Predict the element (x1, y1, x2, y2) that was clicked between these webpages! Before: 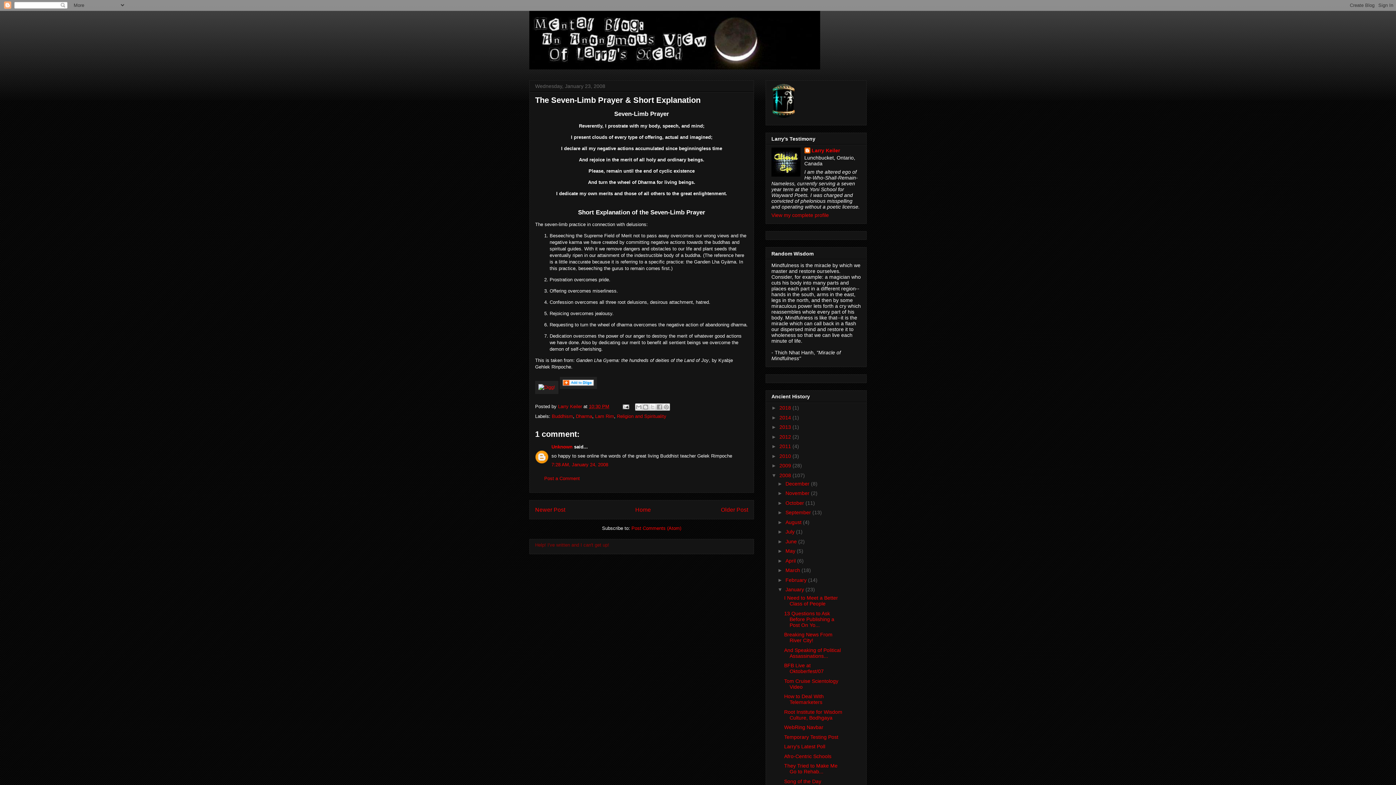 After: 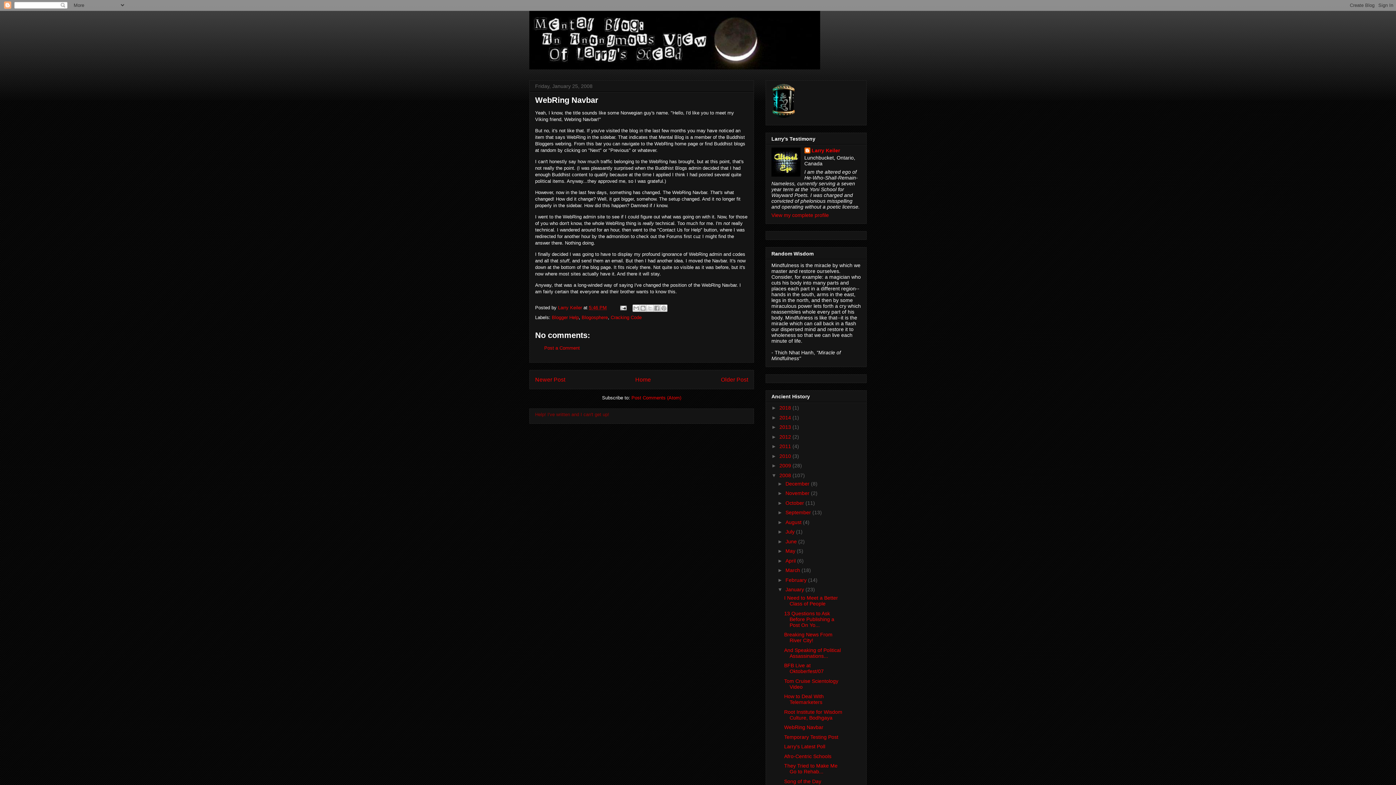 Action: bbox: (784, 724, 823, 730) label: WebRing Navbar